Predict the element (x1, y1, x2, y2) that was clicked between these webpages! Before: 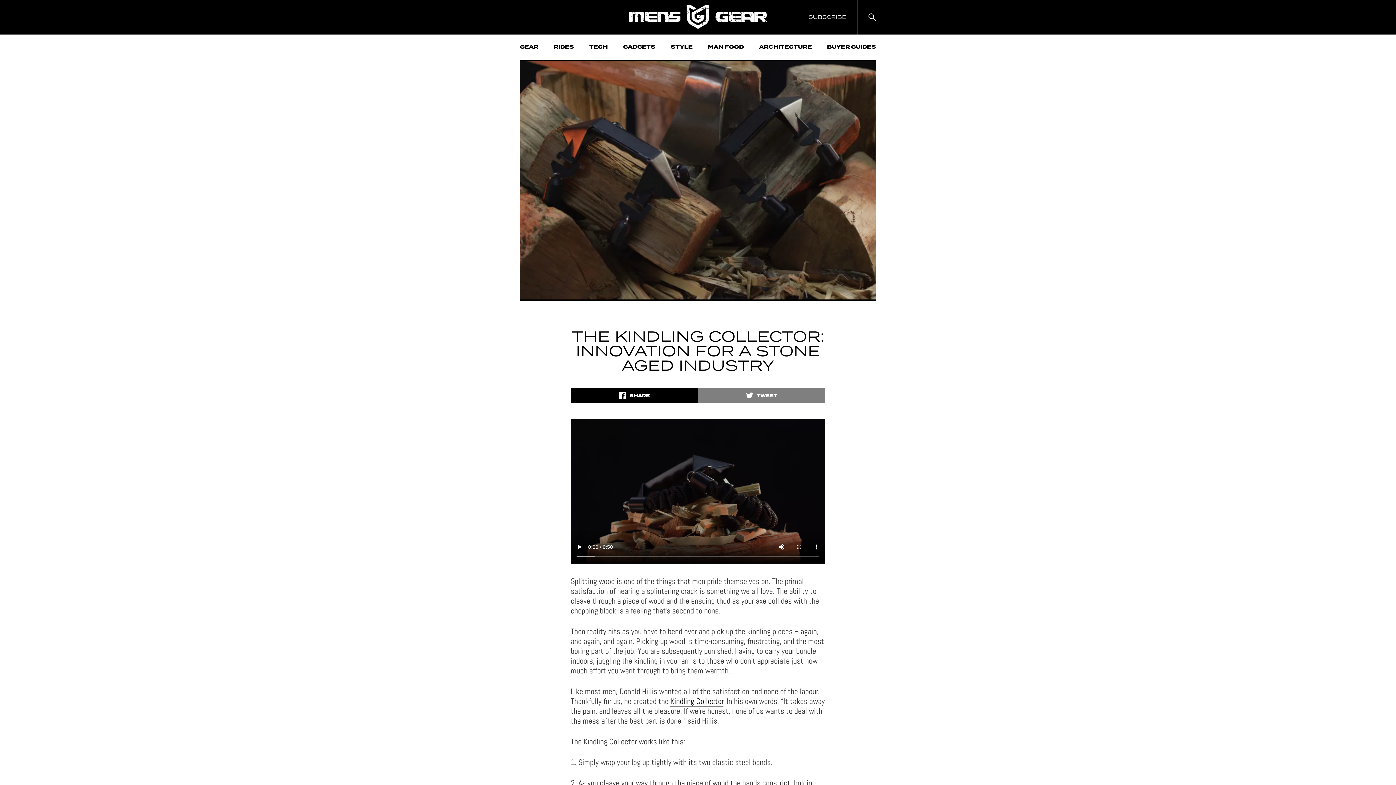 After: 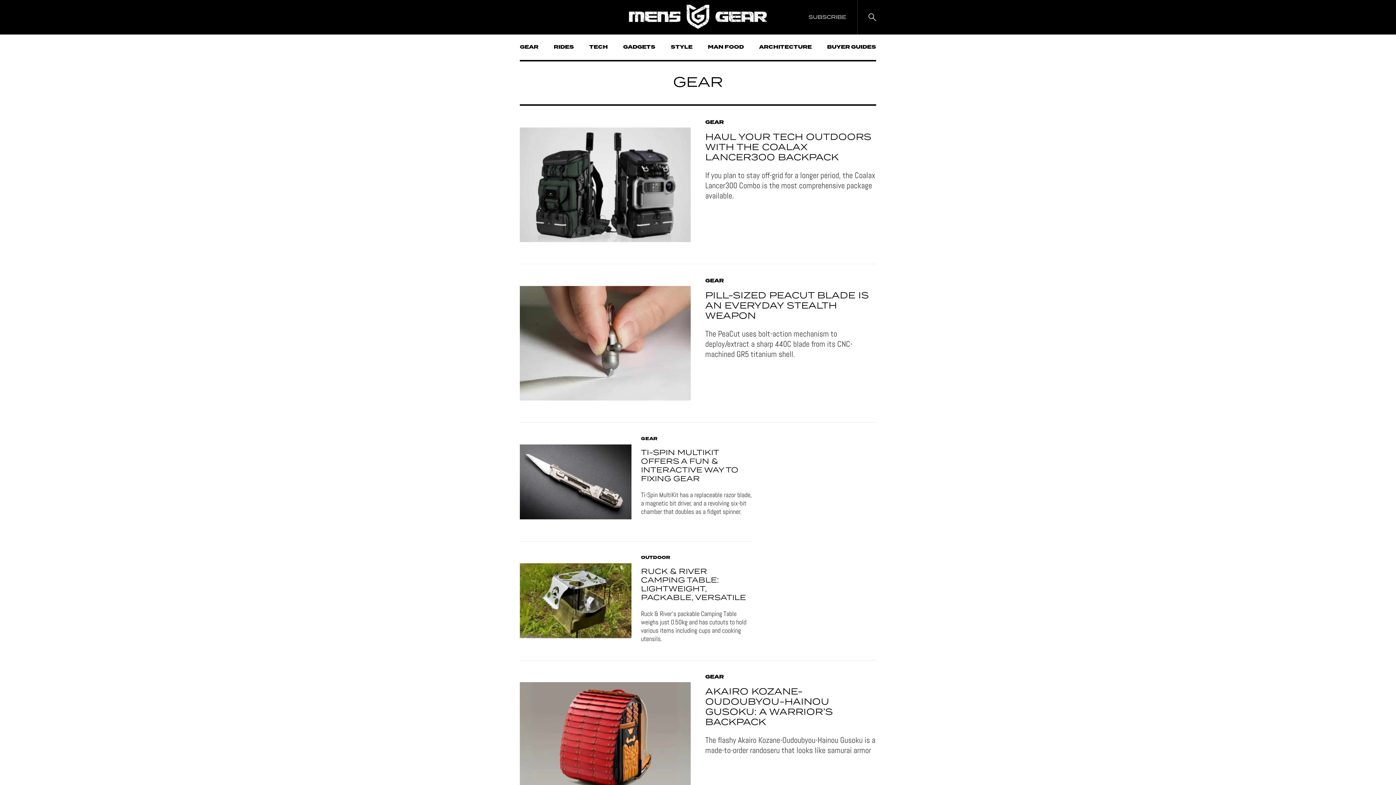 Action: bbox: (520, 34, 538, 60) label: GEAR